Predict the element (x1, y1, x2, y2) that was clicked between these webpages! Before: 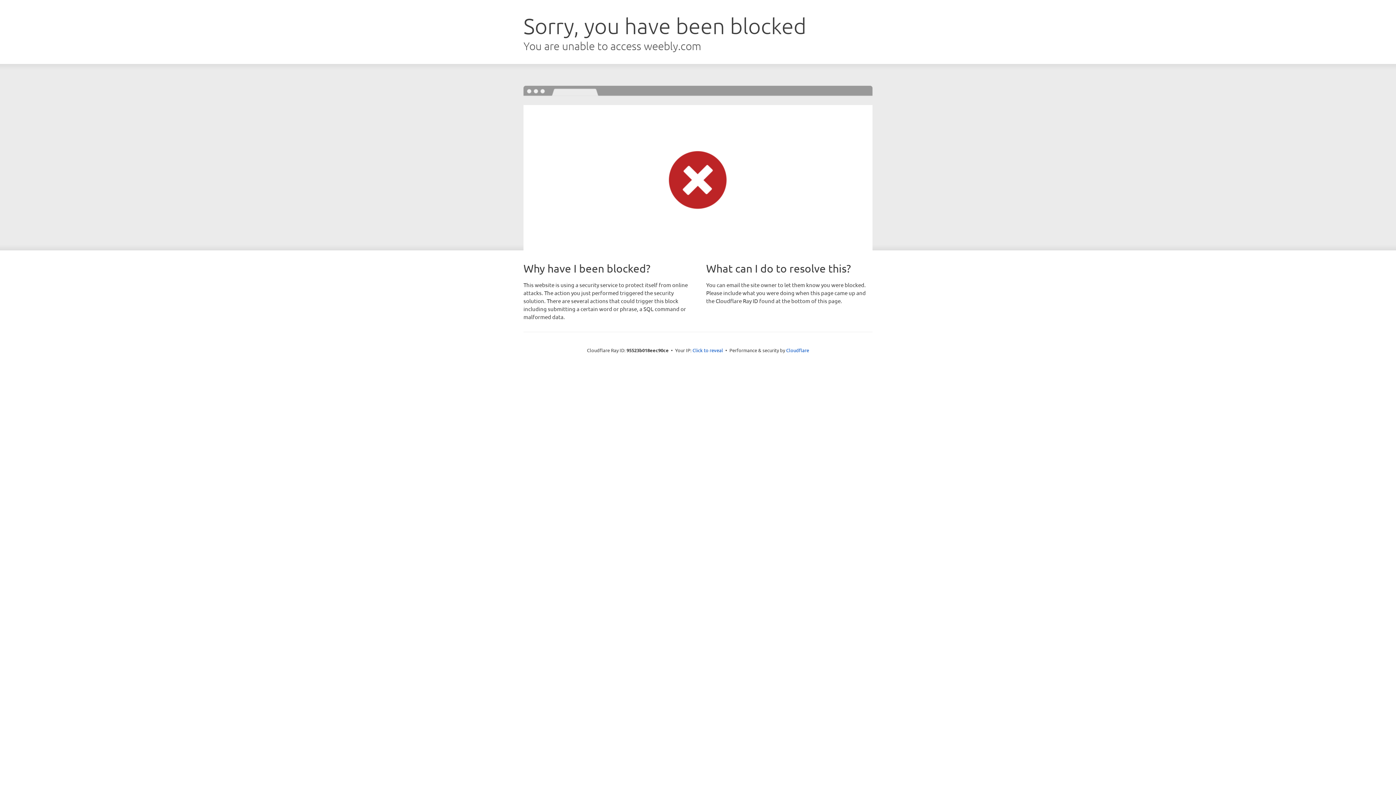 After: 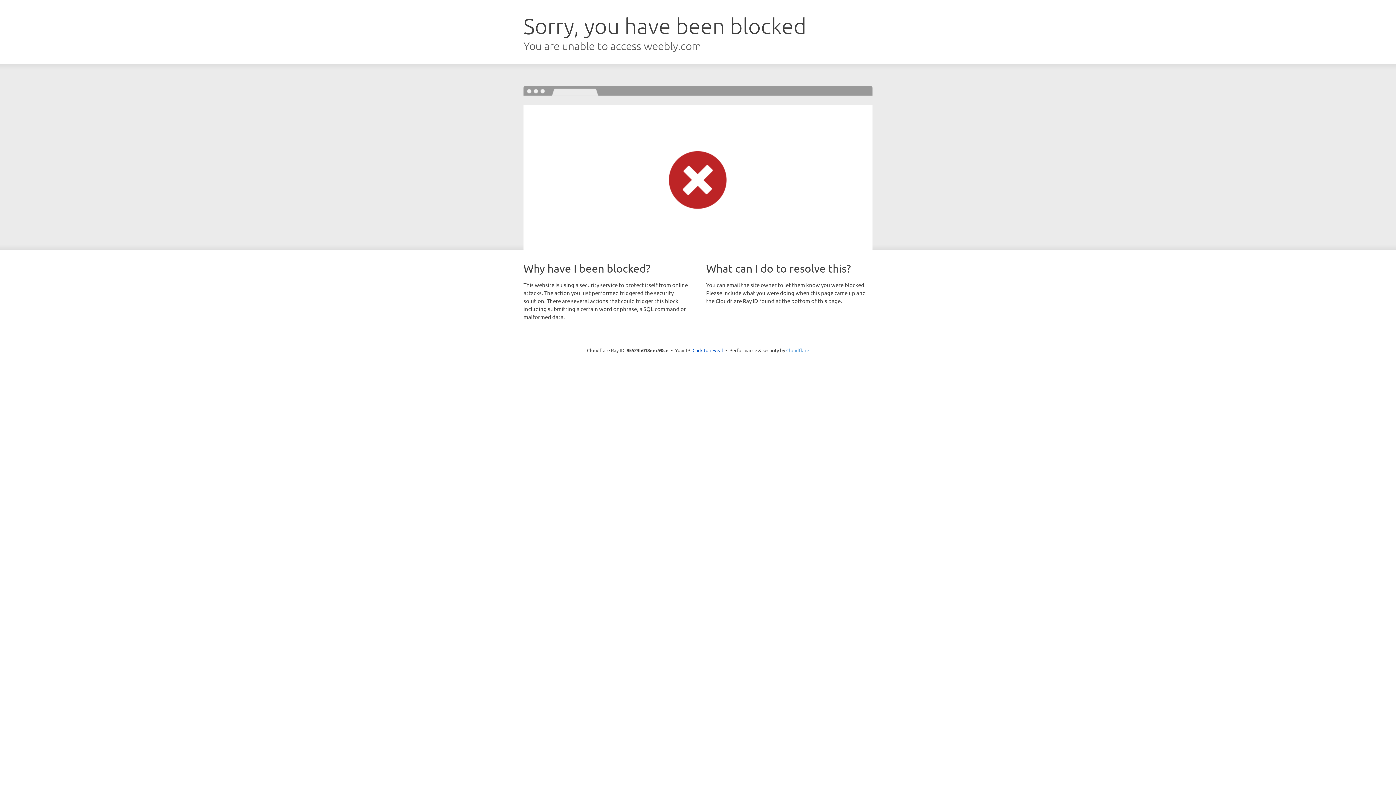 Action: label: Cloudflare bbox: (786, 347, 809, 353)